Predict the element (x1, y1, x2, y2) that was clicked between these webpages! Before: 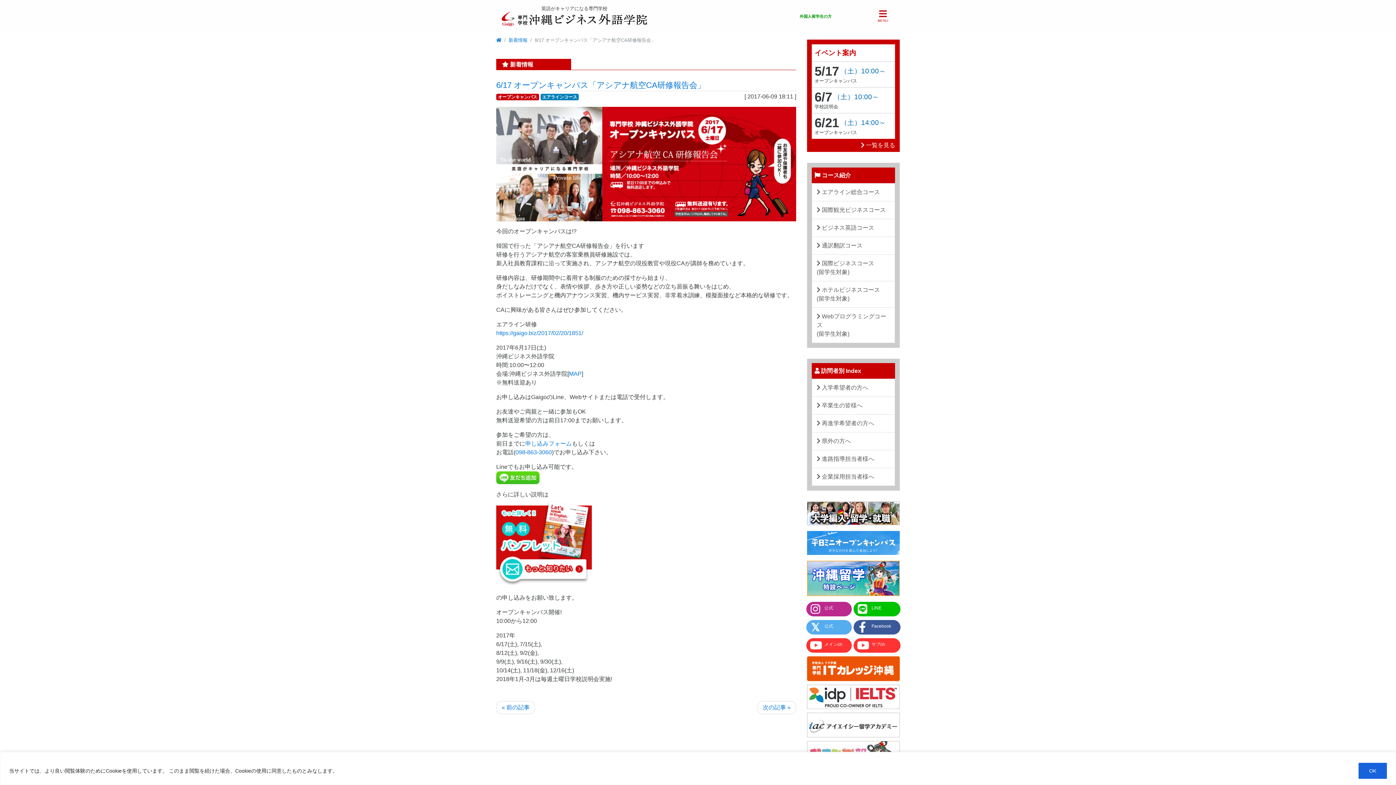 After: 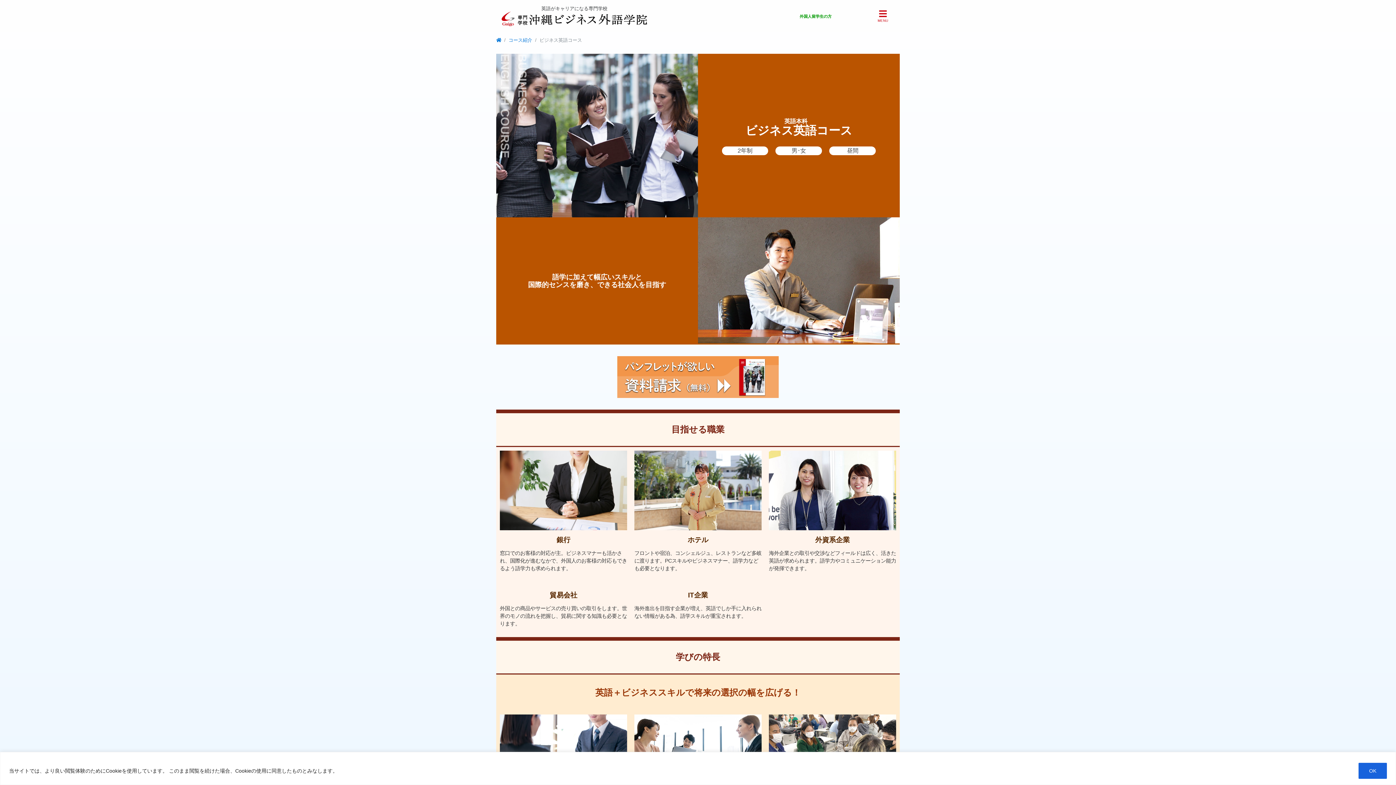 Action: label:  ビジネス英語コース bbox: (811, 218, 895, 236)